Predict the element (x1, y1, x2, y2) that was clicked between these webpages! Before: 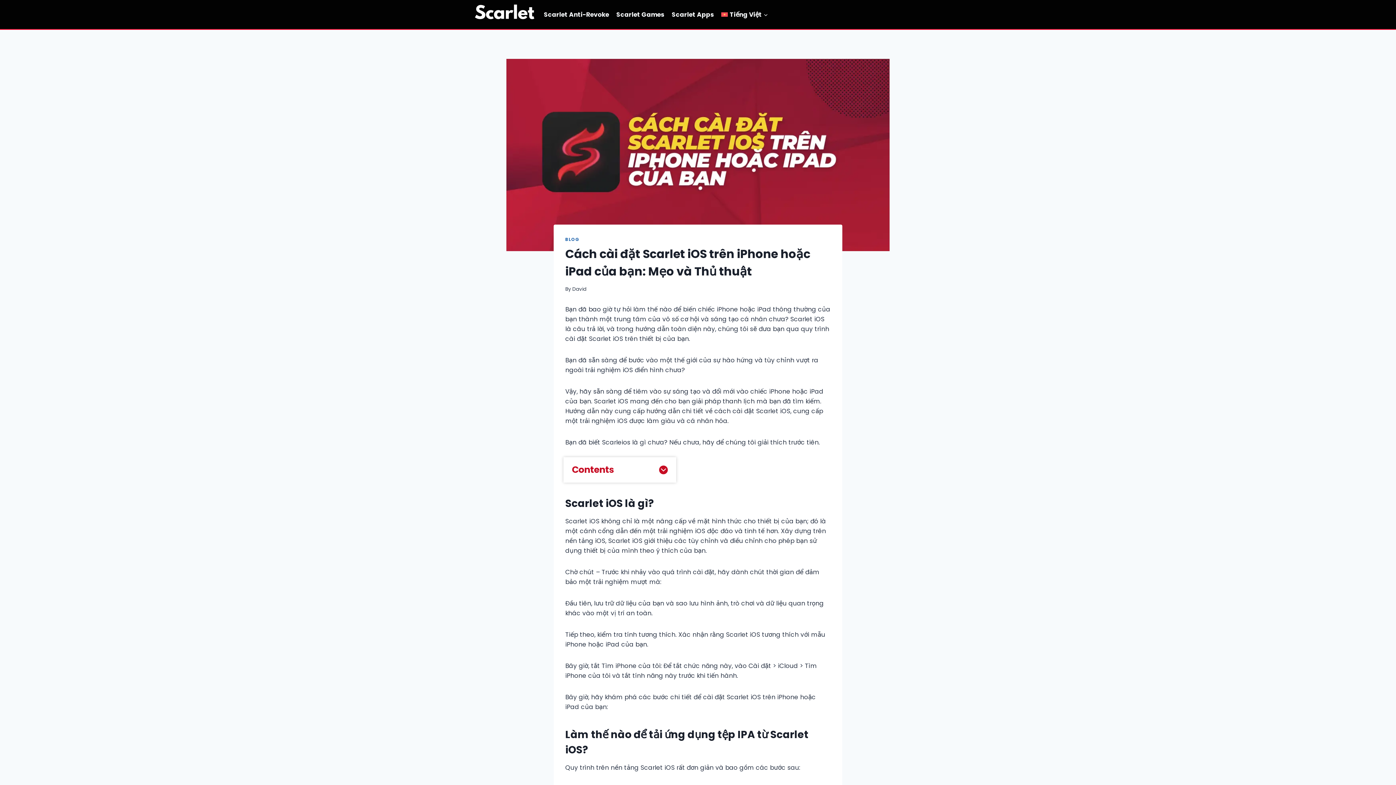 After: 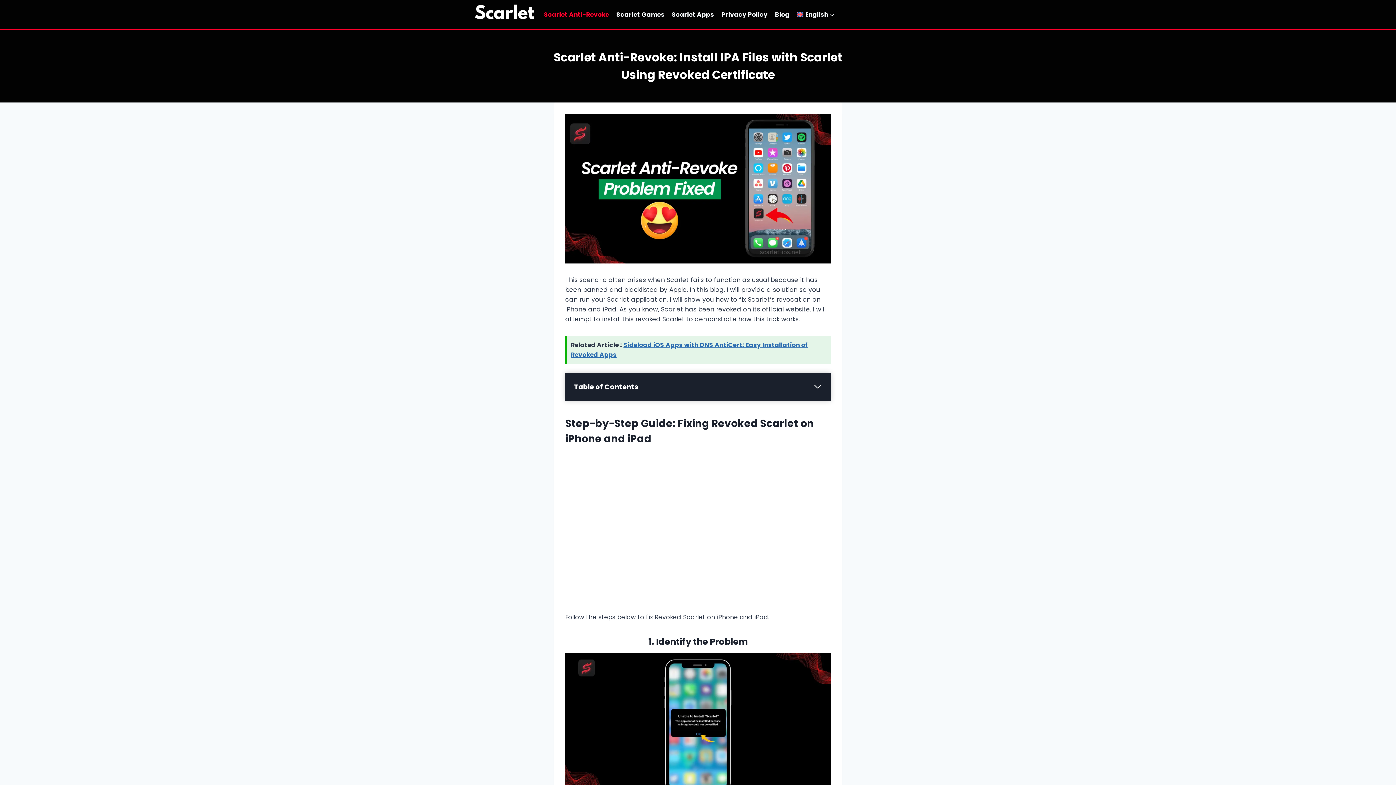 Action: bbox: (540, 5, 612, 23) label: Scarlet Anti-Revoke